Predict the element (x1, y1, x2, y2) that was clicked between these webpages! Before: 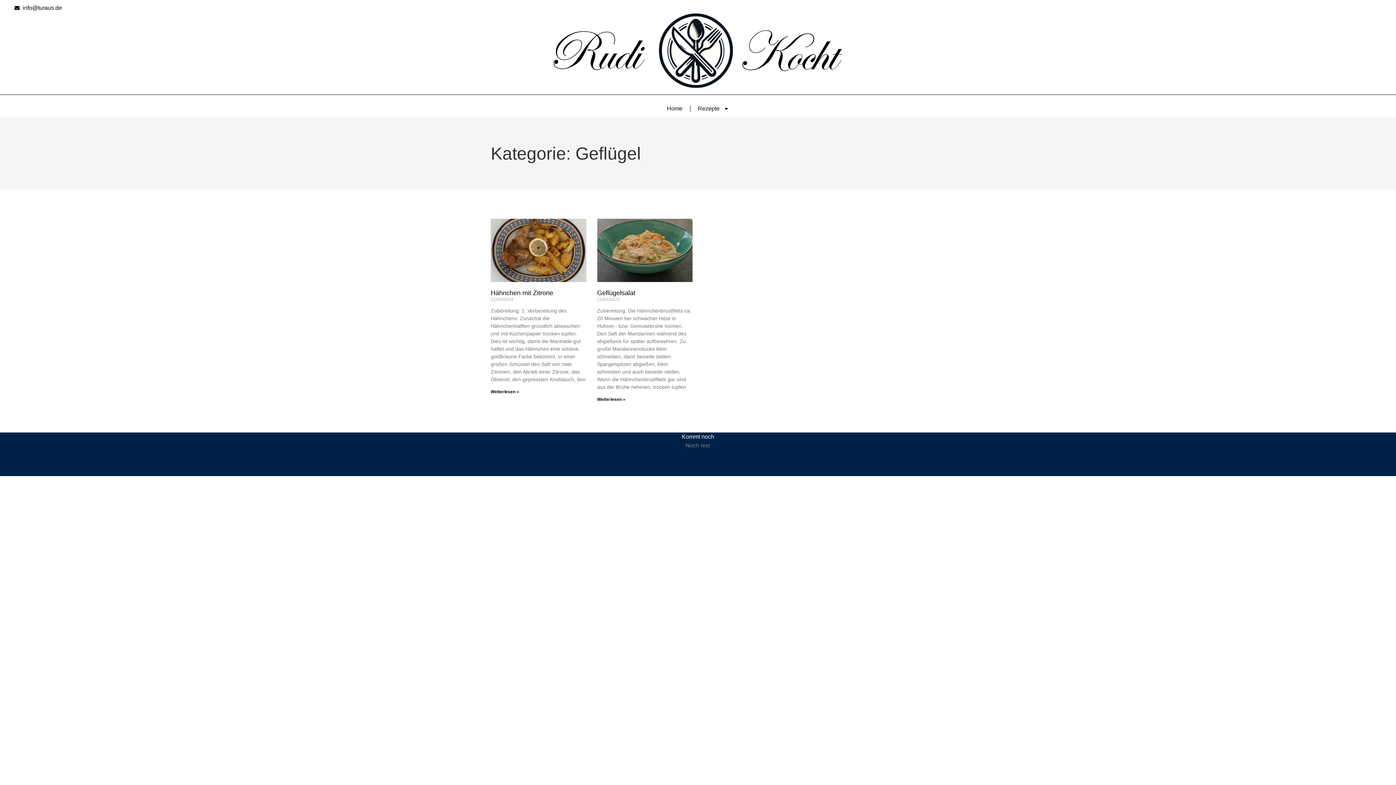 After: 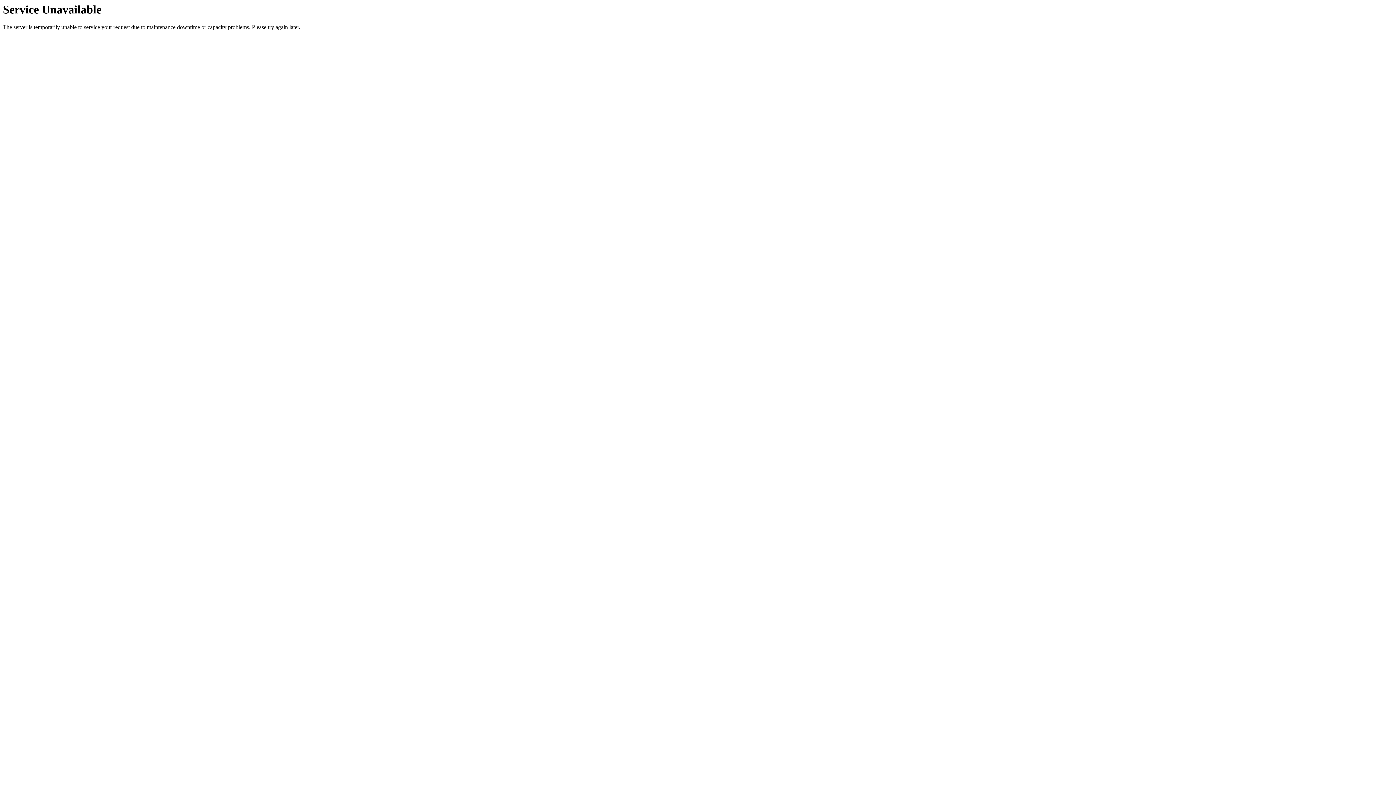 Action: bbox: (490, 389, 519, 394) label: Read more about Hähnchen mit Zitrone